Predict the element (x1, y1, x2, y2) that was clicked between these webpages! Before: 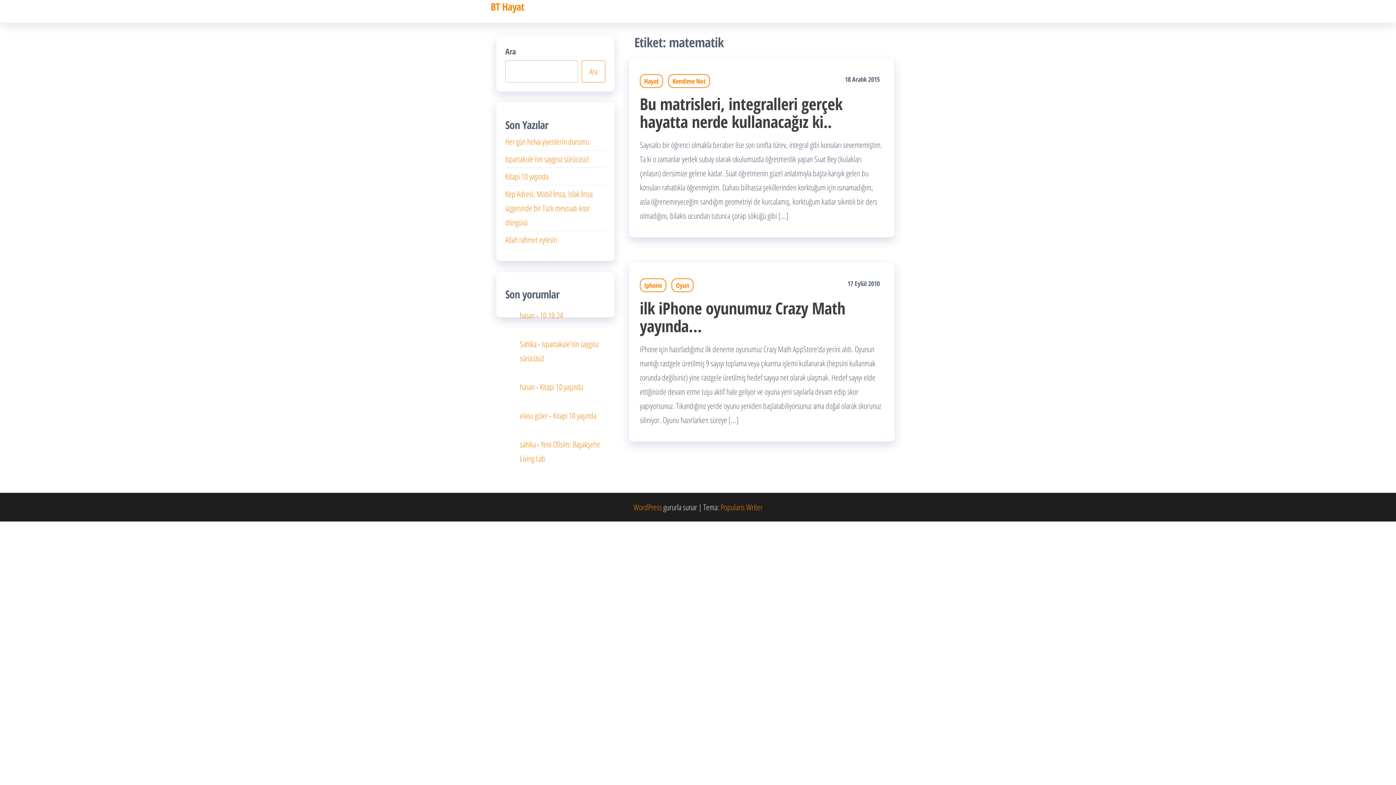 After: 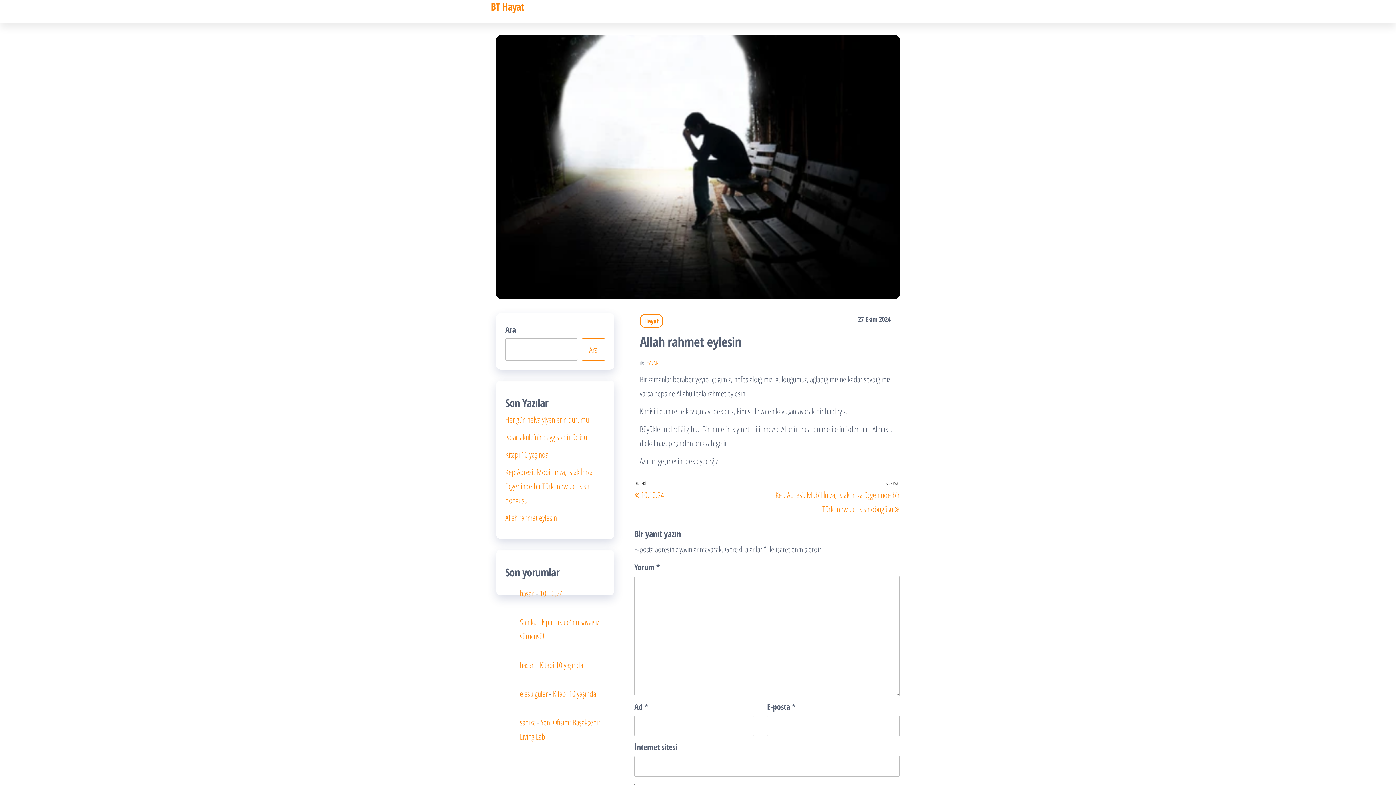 Action: label: Allah rahmet eylesin bbox: (505, 234, 557, 245)